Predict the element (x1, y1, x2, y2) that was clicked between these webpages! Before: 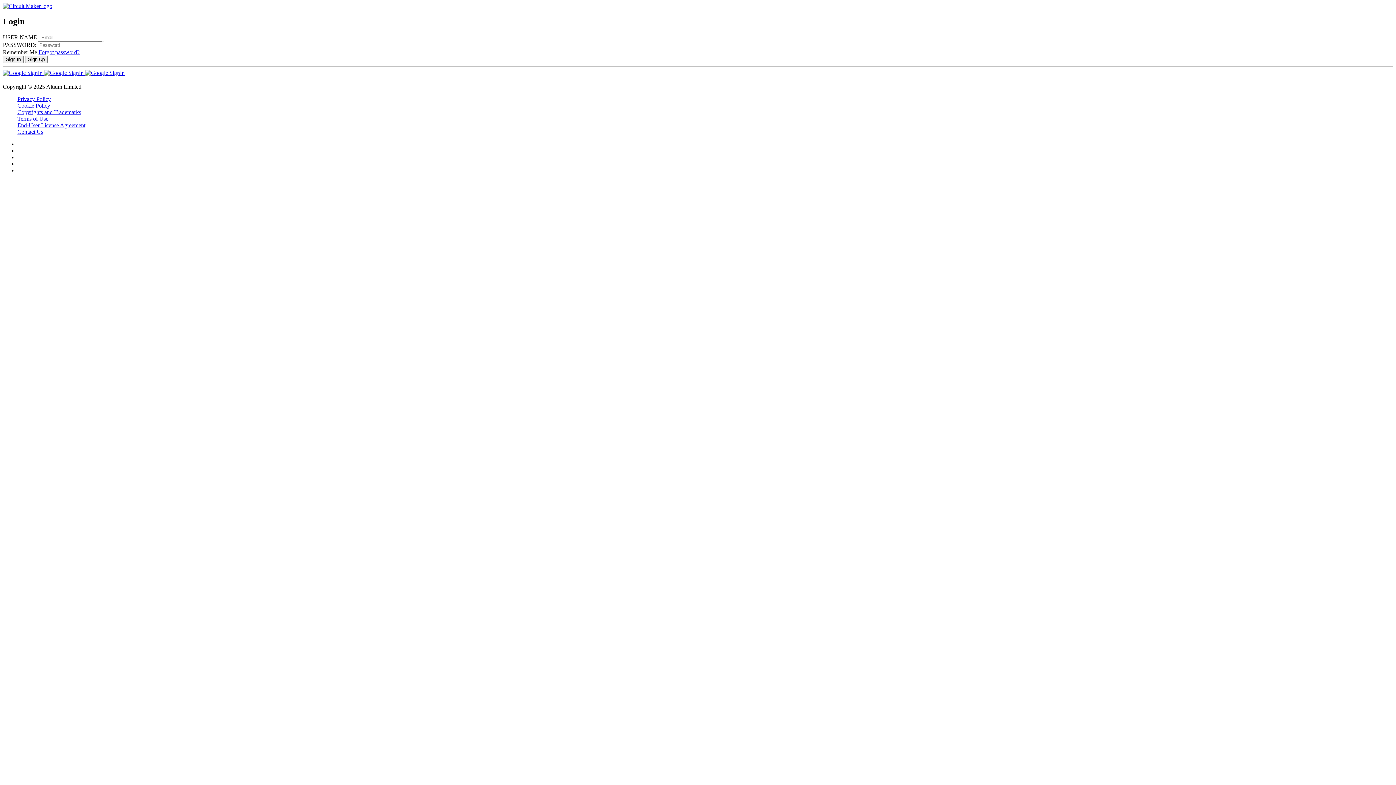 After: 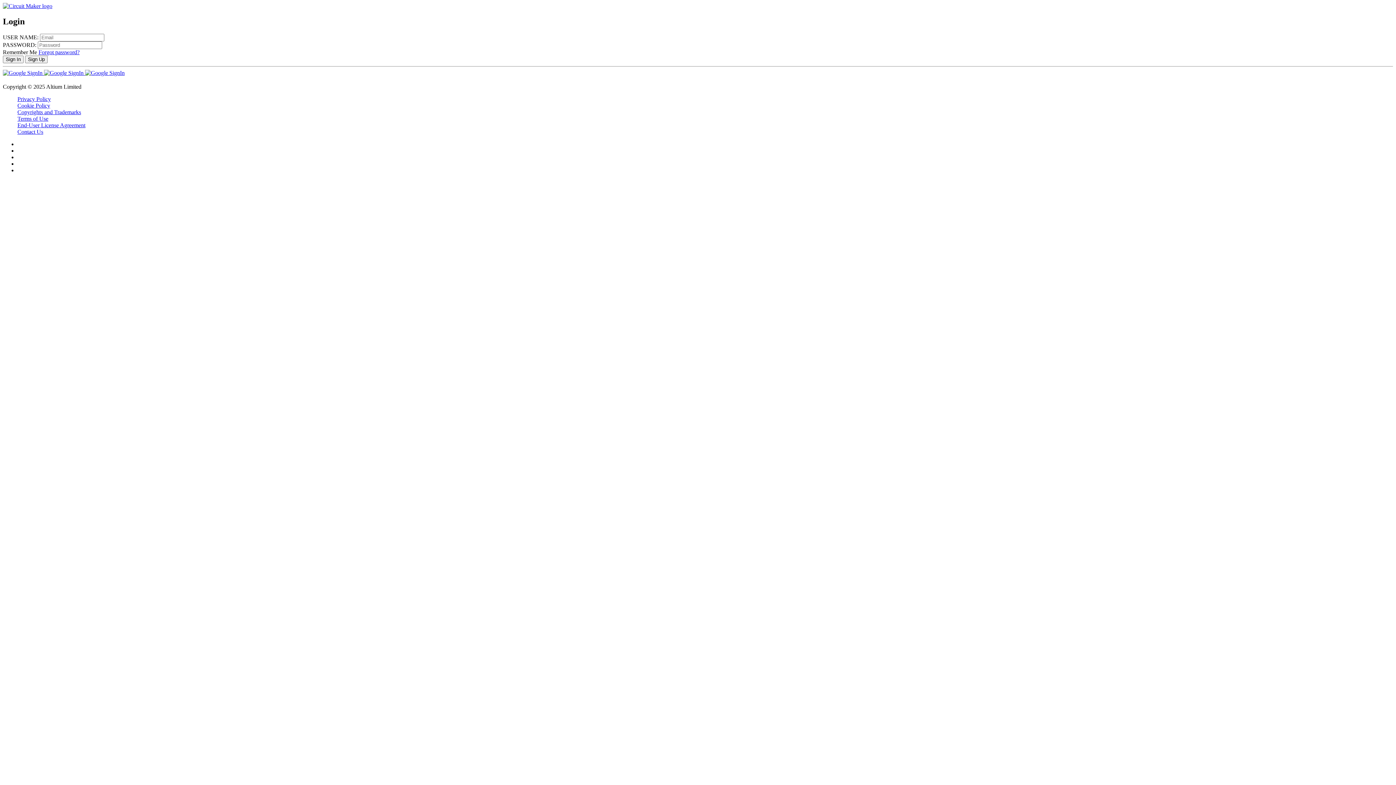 Action: label: Contact Us bbox: (17, 128, 43, 134)